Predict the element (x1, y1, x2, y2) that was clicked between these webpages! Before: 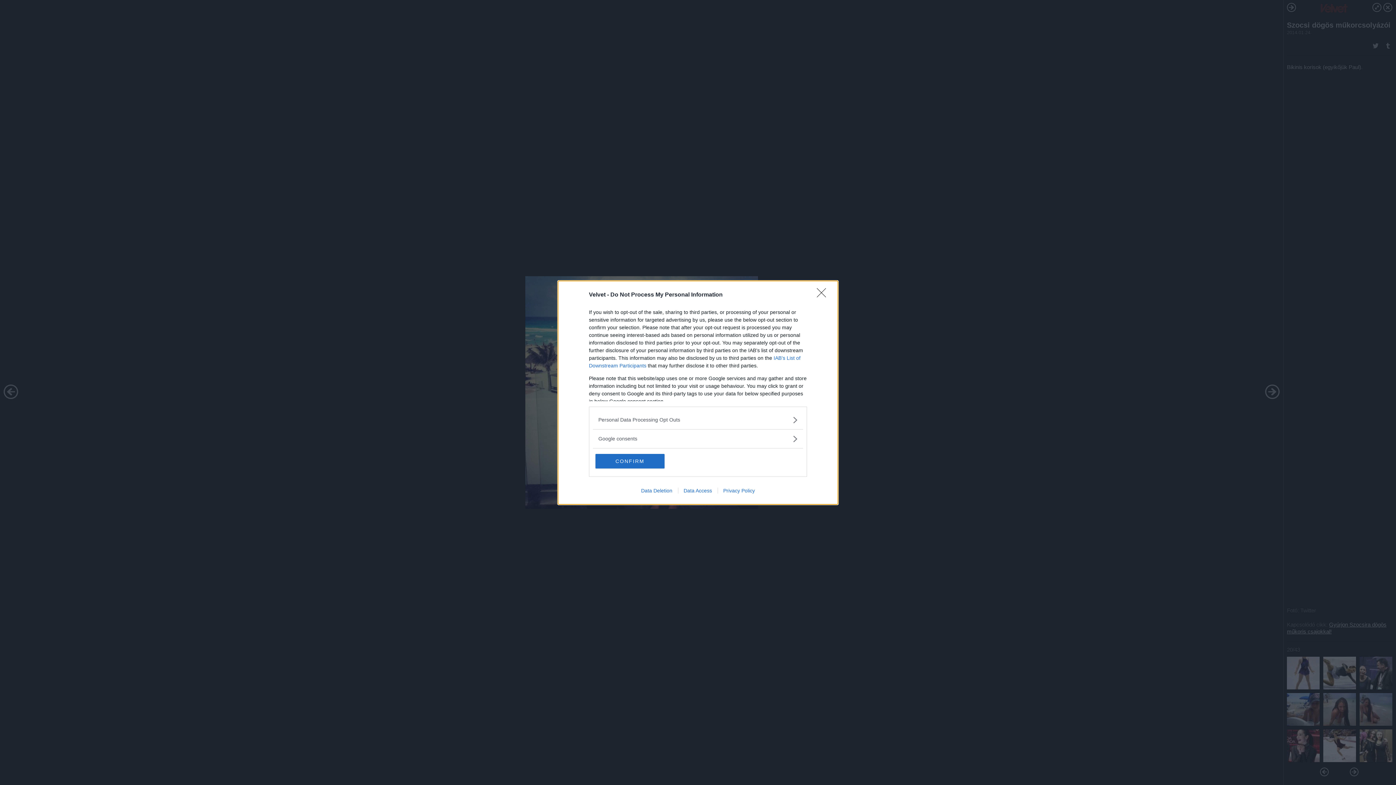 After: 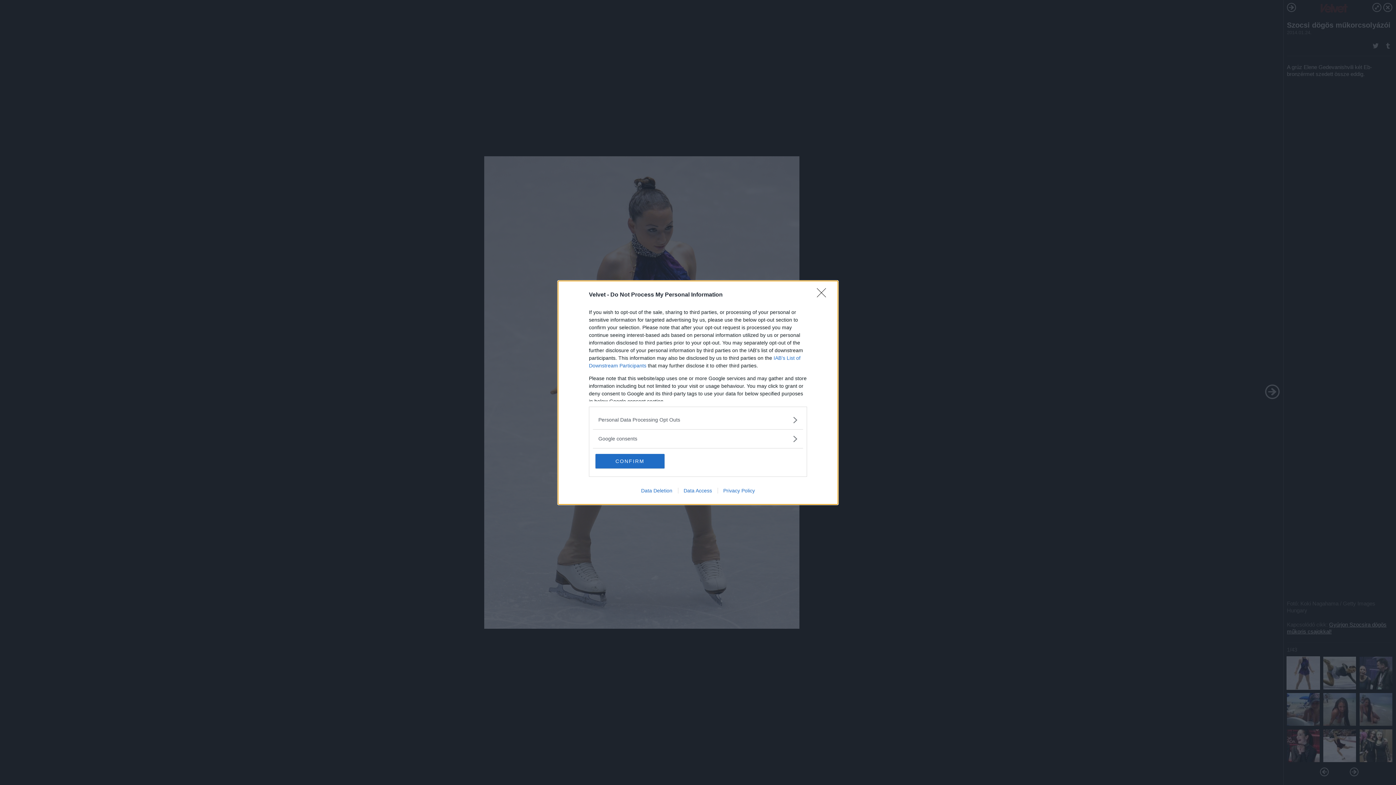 Action: label: Privacy Policy bbox: (717, 487, 760, 493)